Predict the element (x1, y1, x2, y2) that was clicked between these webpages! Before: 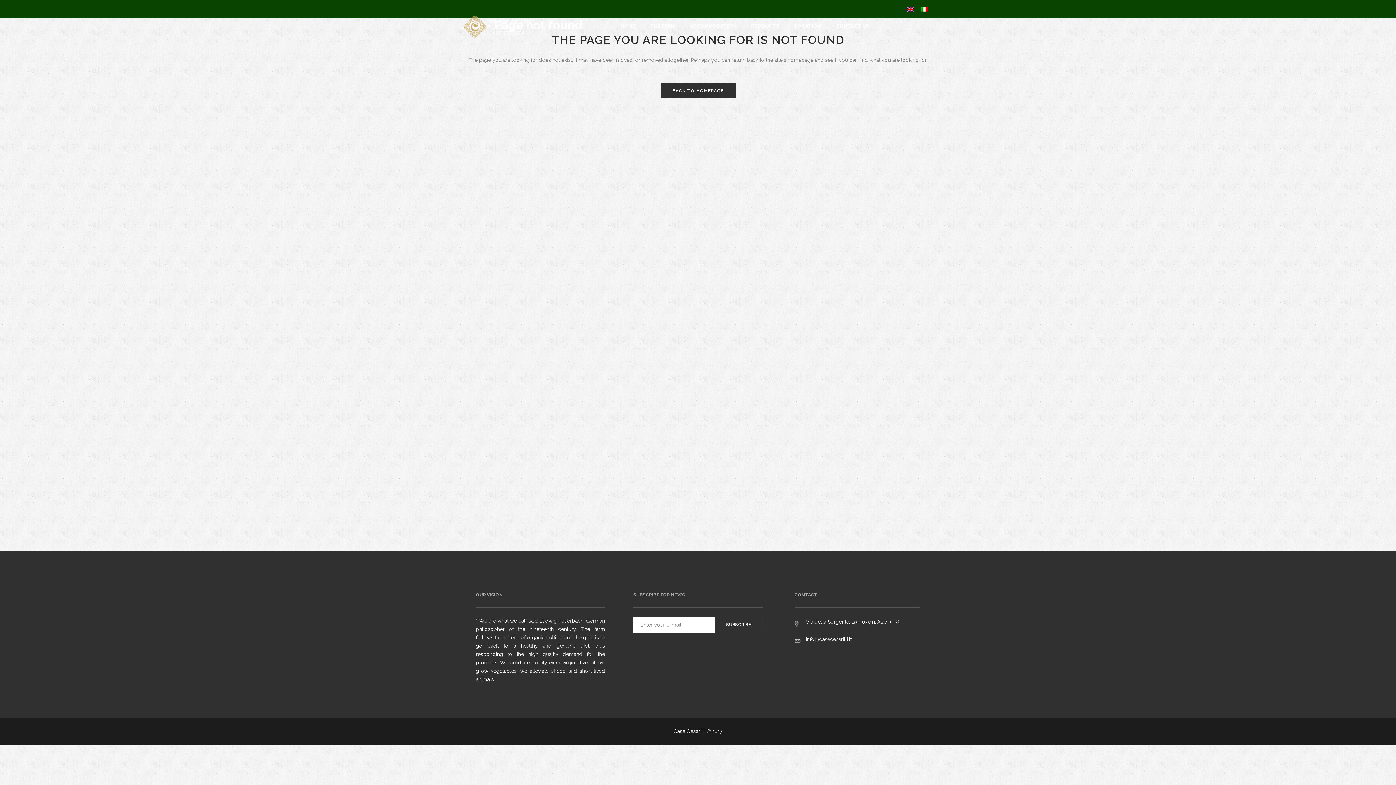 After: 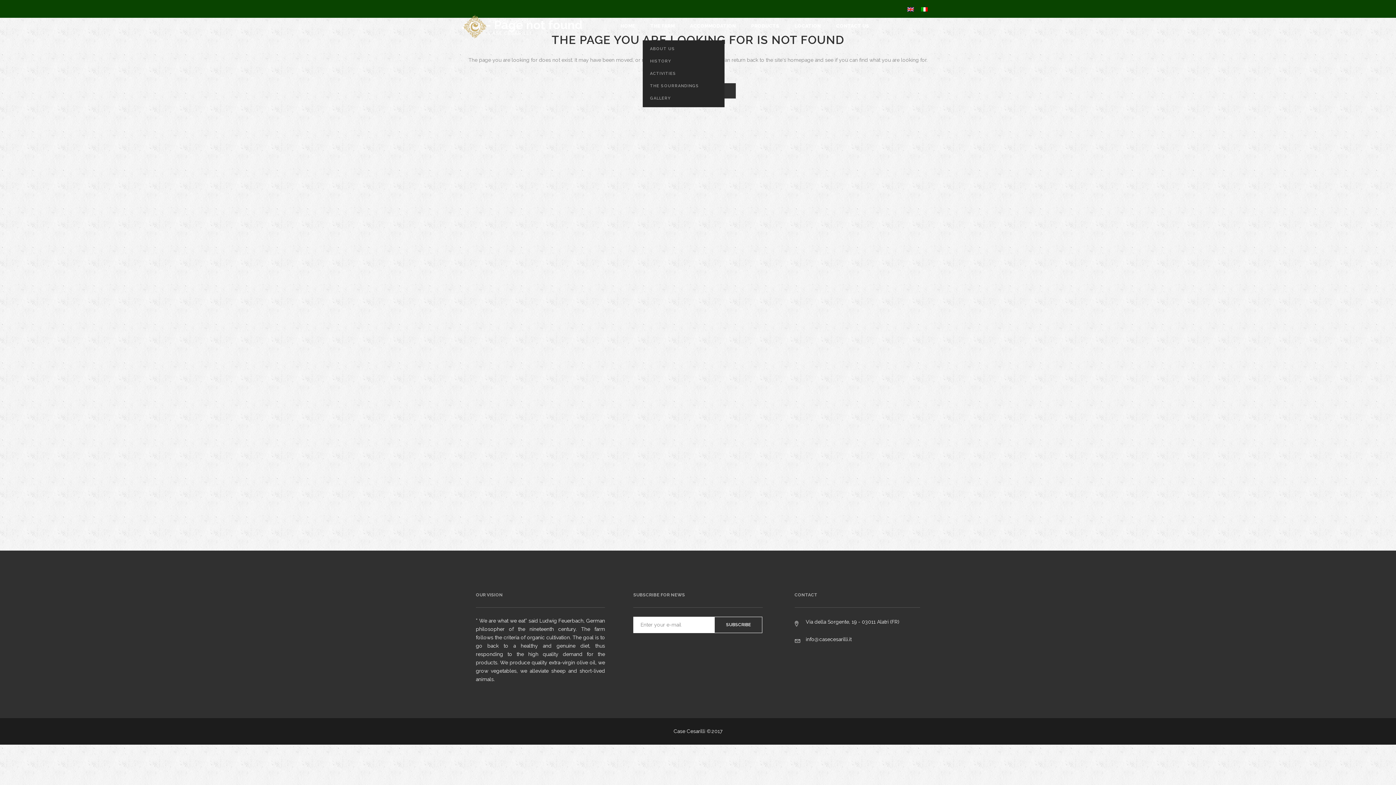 Action: label: THE FARM bbox: (642, 12, 682, 40)